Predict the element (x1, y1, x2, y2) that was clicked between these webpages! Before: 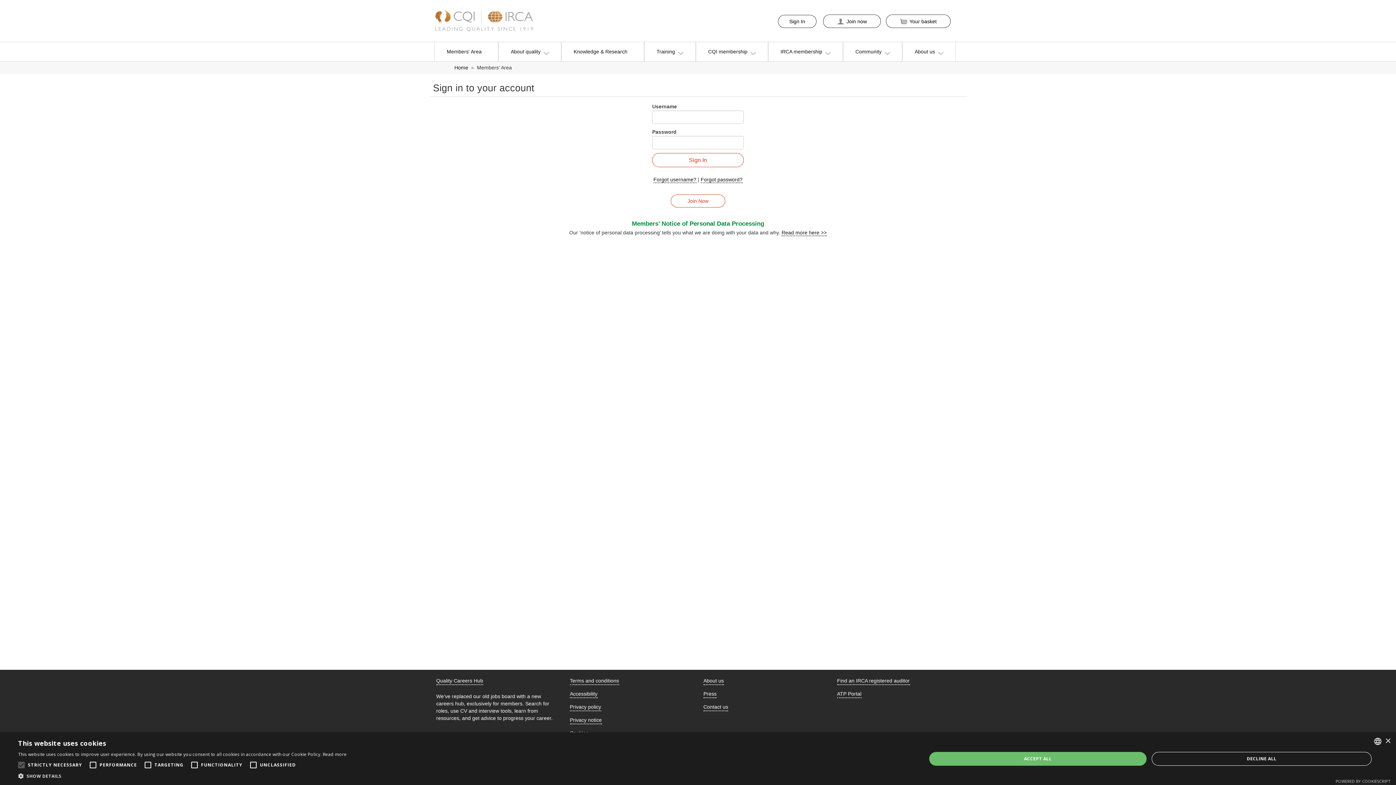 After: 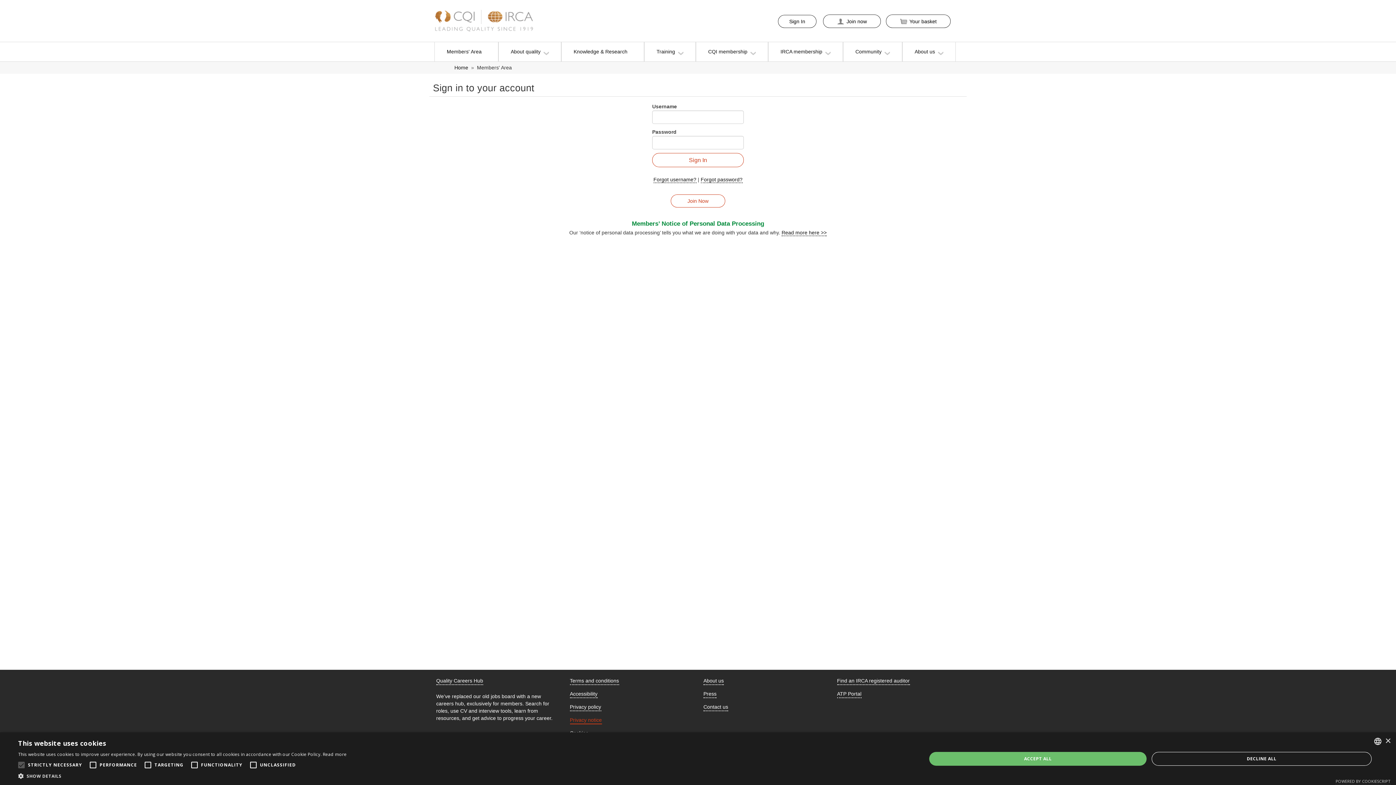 Action: label: Privacy notice bbox: (570, 717, 602, 724)